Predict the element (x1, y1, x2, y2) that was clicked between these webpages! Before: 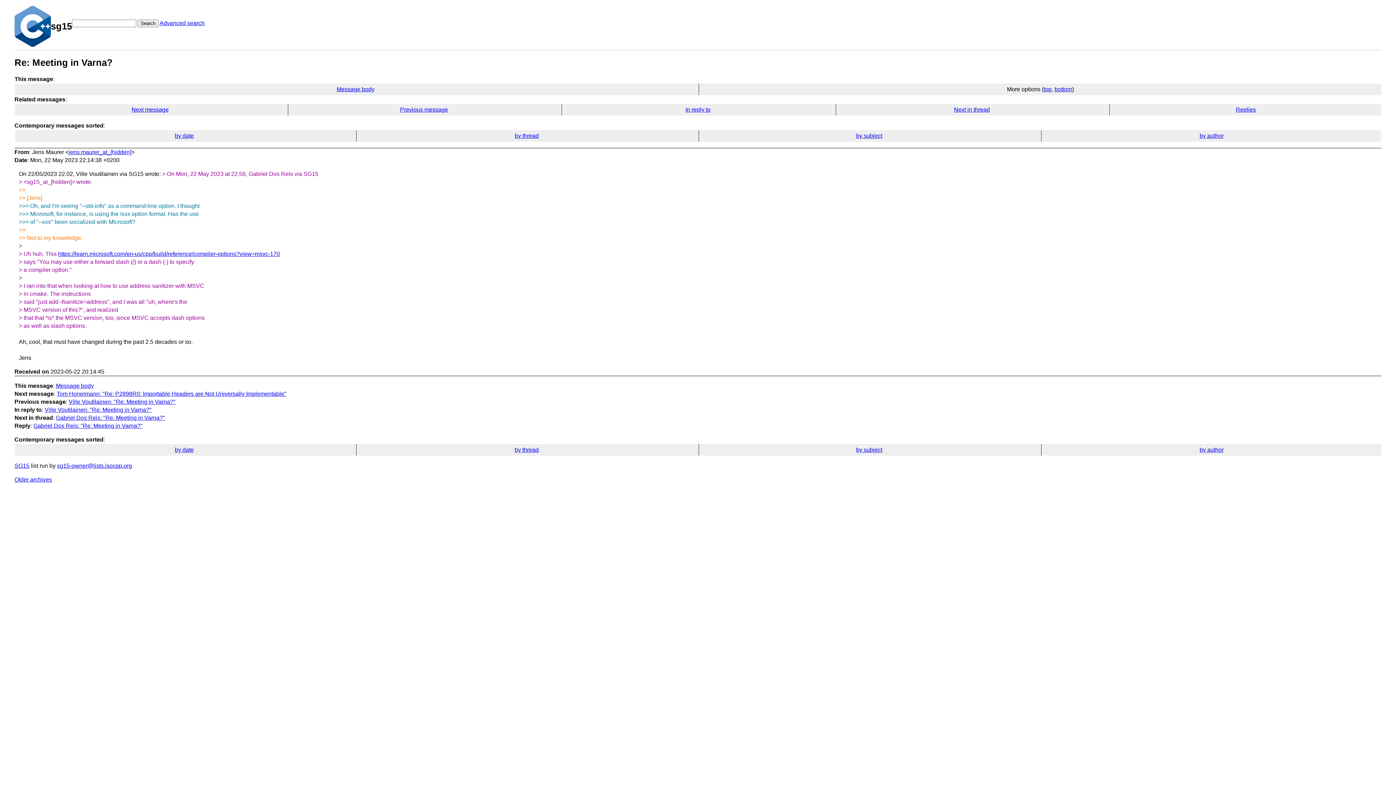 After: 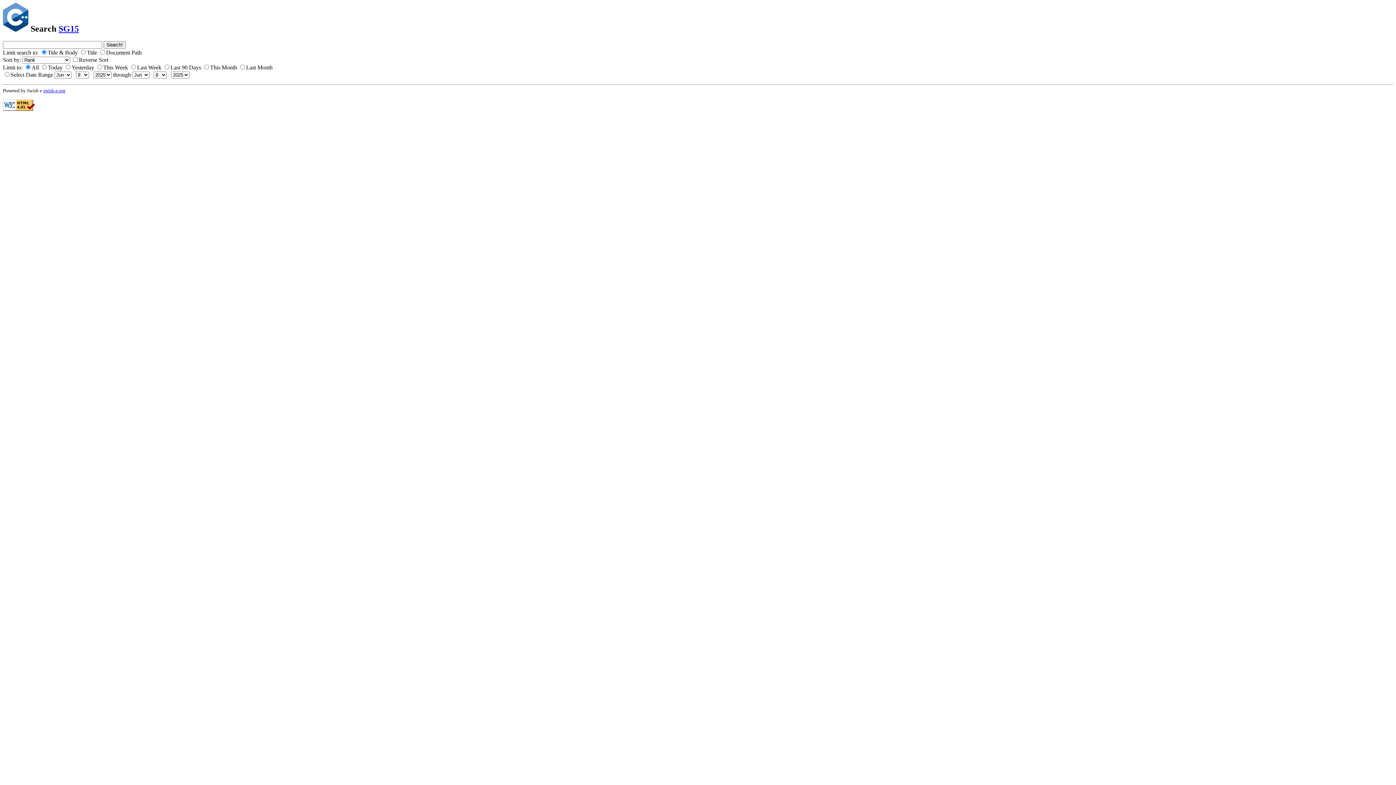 Action: bbox: (159, 20, 204, 26) label: Advanced search